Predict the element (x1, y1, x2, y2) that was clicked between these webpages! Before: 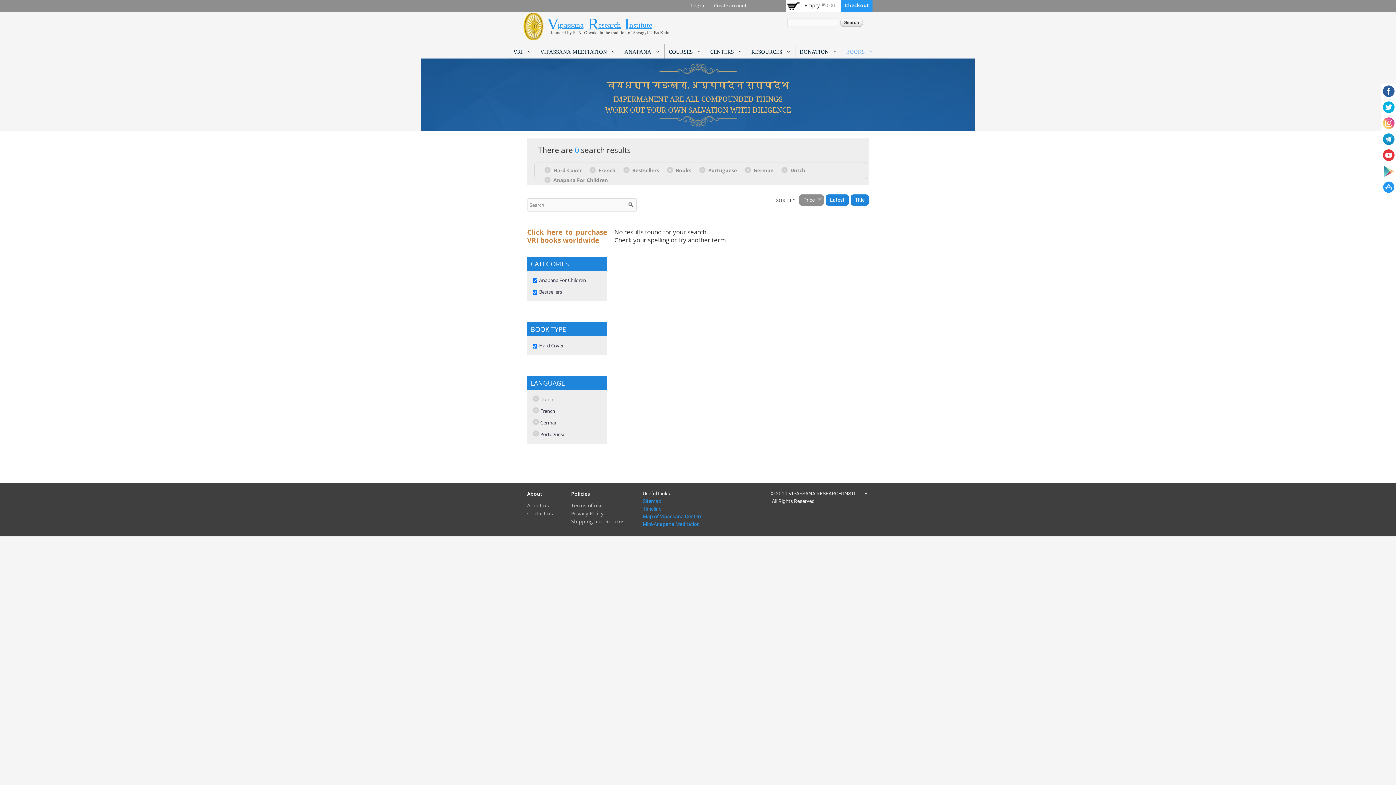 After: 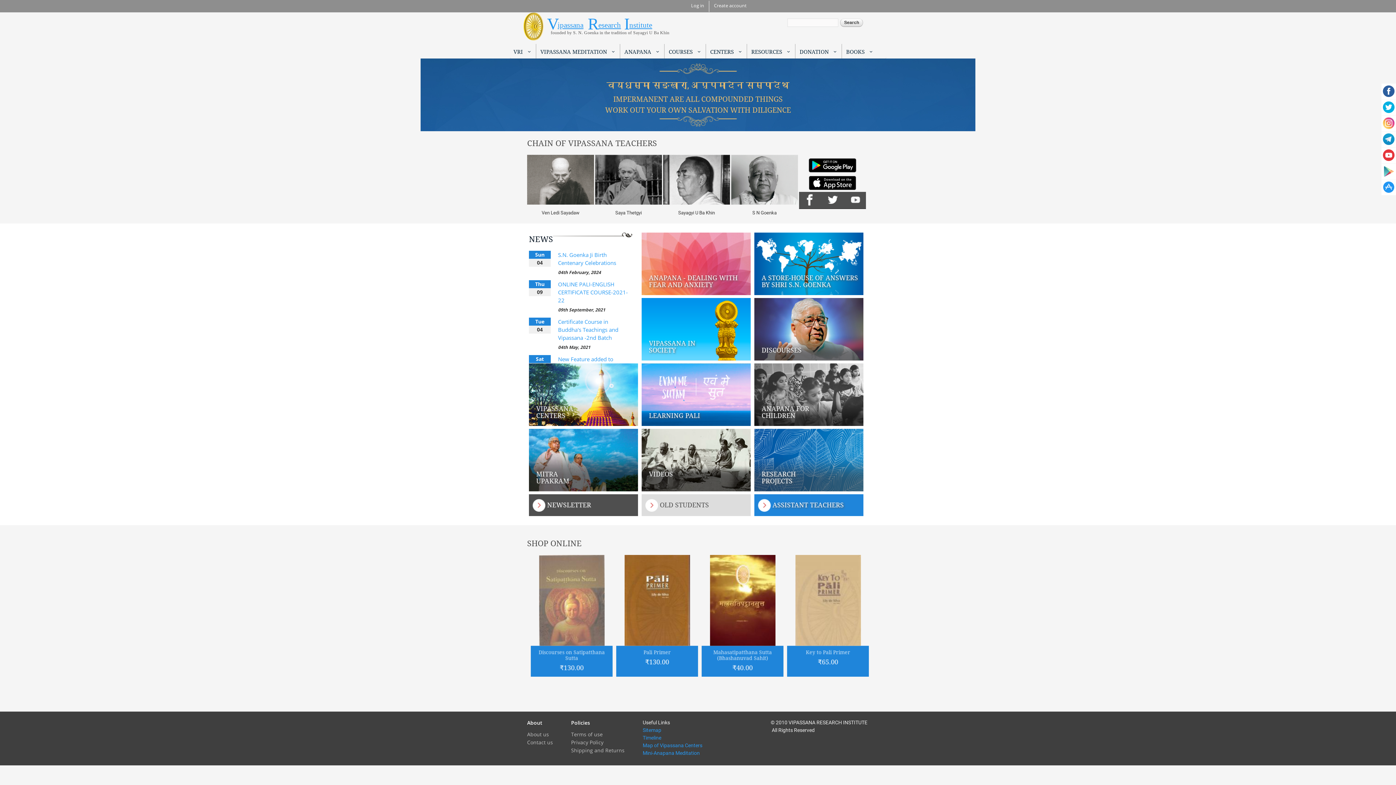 Action: label: esearch bbox: (598, 20, 621, 29)